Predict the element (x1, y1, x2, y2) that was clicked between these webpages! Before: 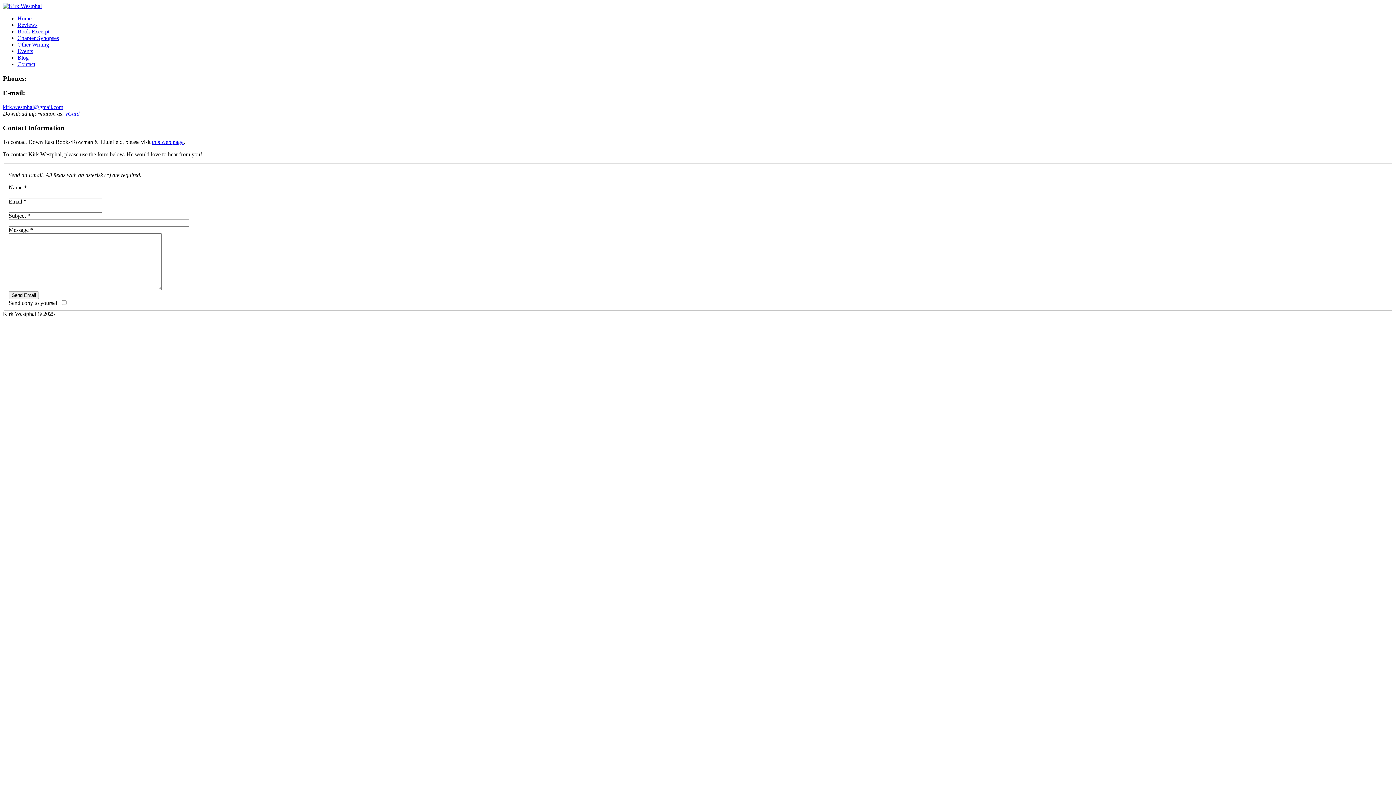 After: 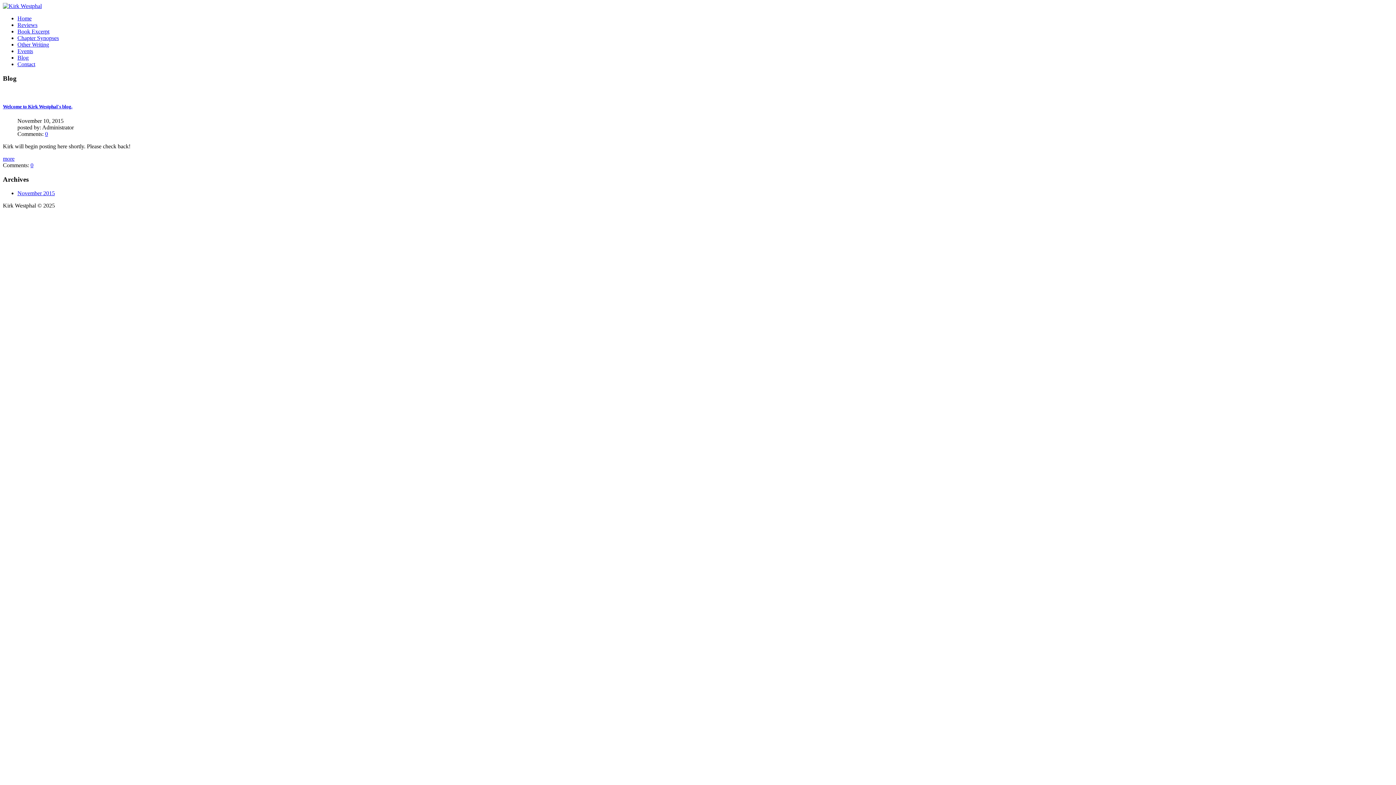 Action: label: Blog bbox: (17, 54, 28, 60)